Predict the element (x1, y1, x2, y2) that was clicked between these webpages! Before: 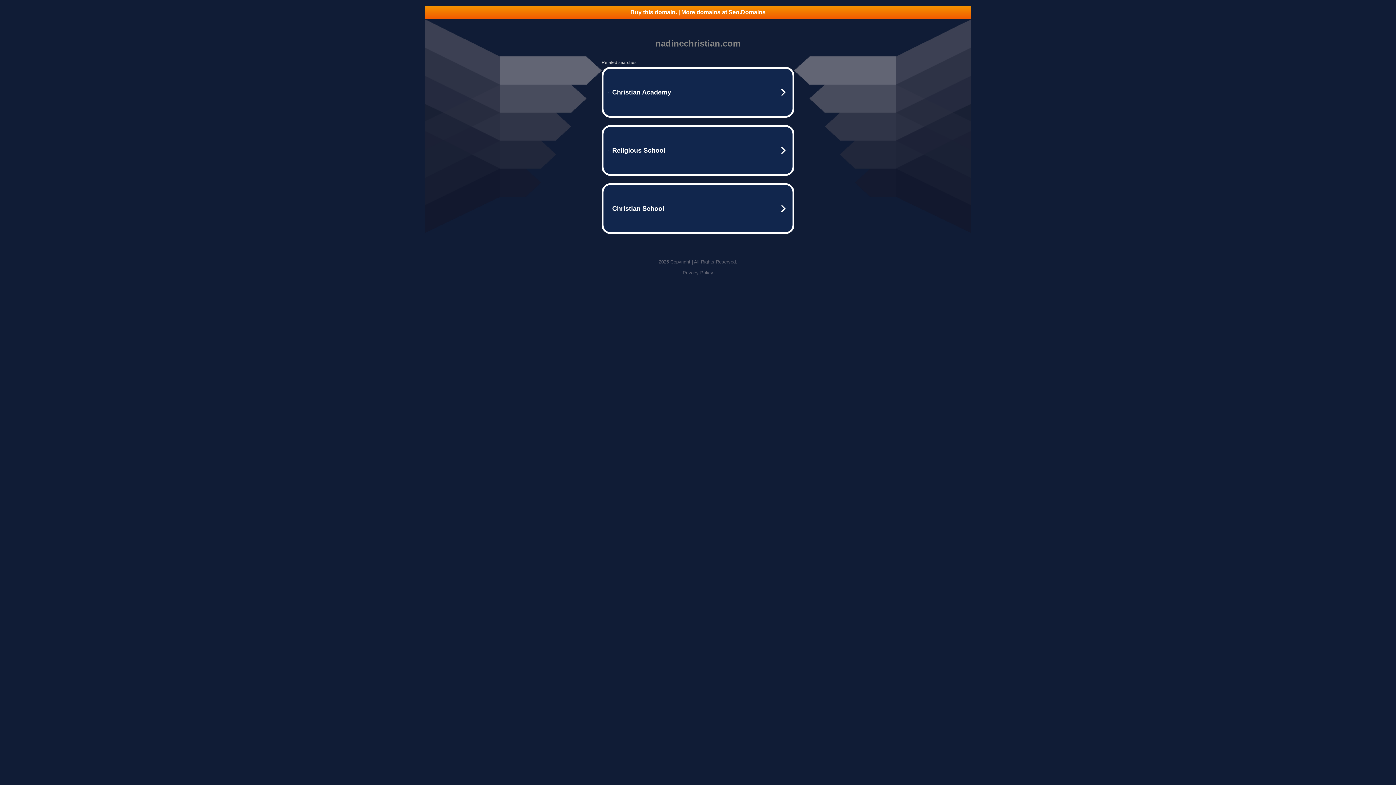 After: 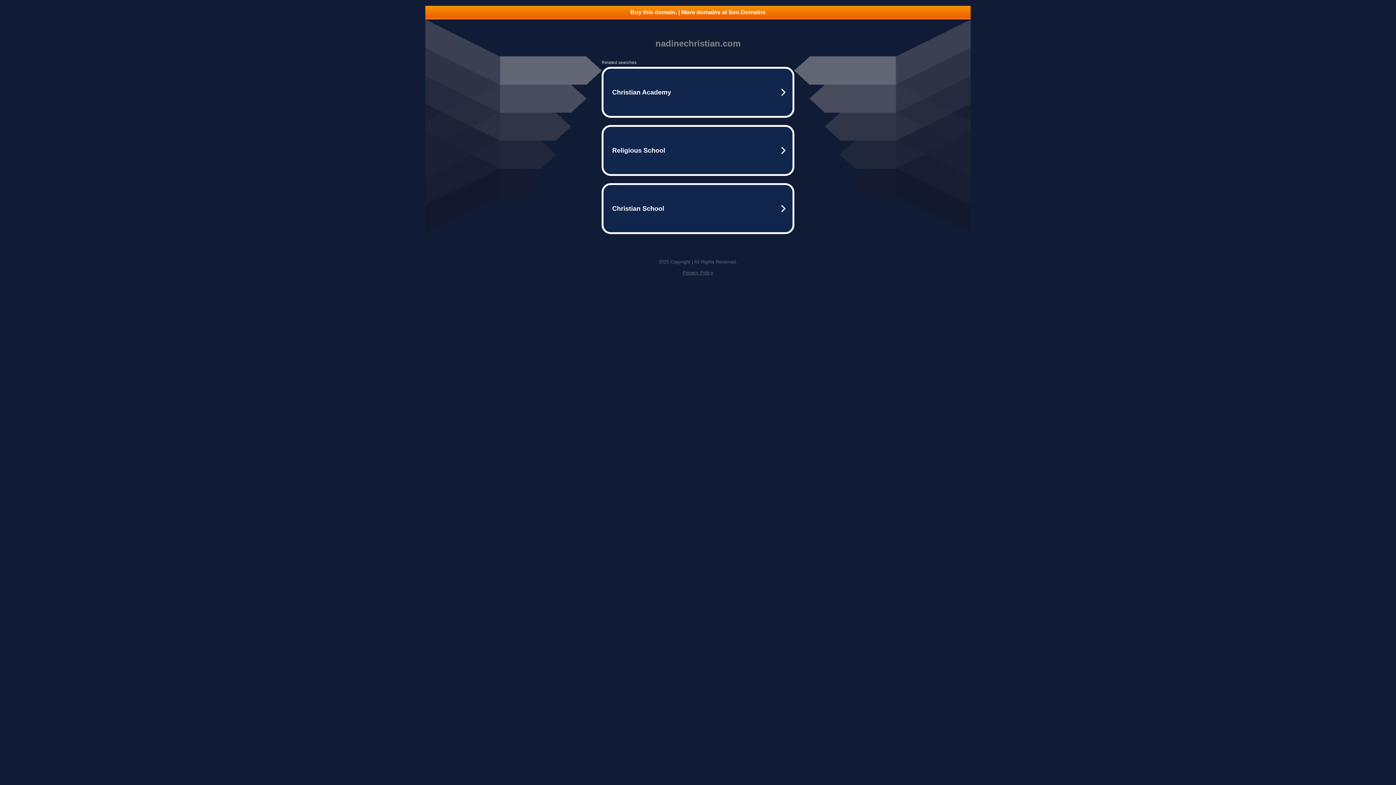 Action: bbox: (682, 270, 713, 275) label: Privacy Policy